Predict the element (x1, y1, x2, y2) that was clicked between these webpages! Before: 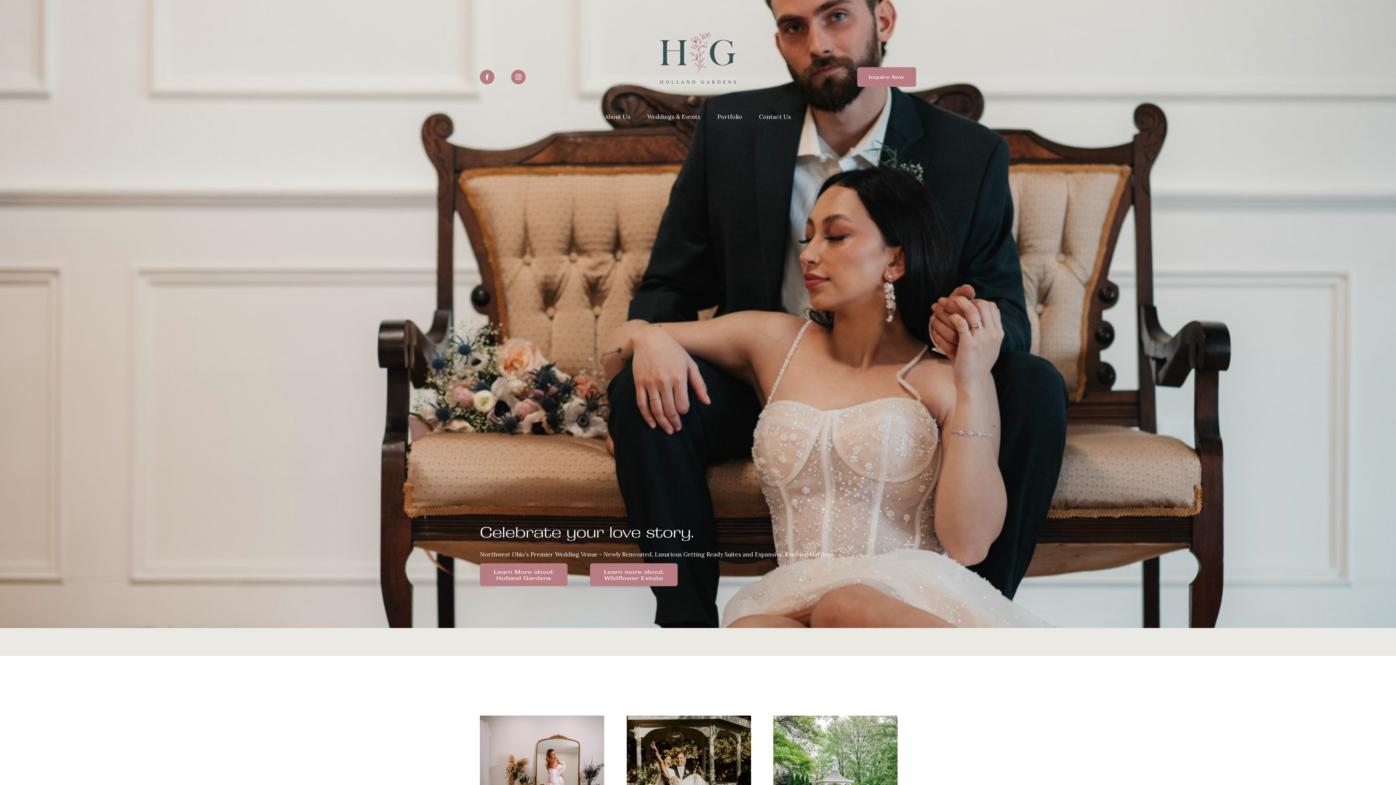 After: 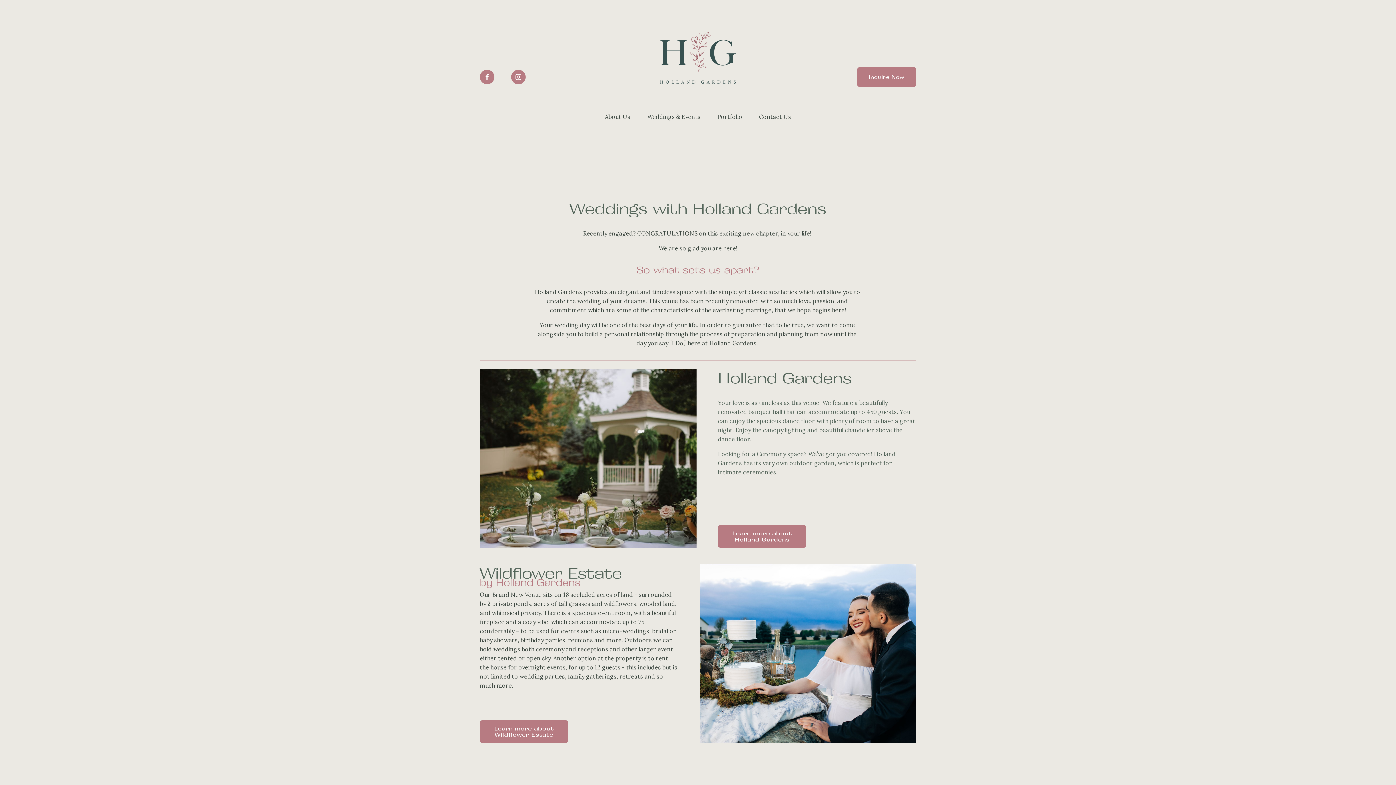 Action: bbox: (647, 111, 700, 121) label: Weddings & Events